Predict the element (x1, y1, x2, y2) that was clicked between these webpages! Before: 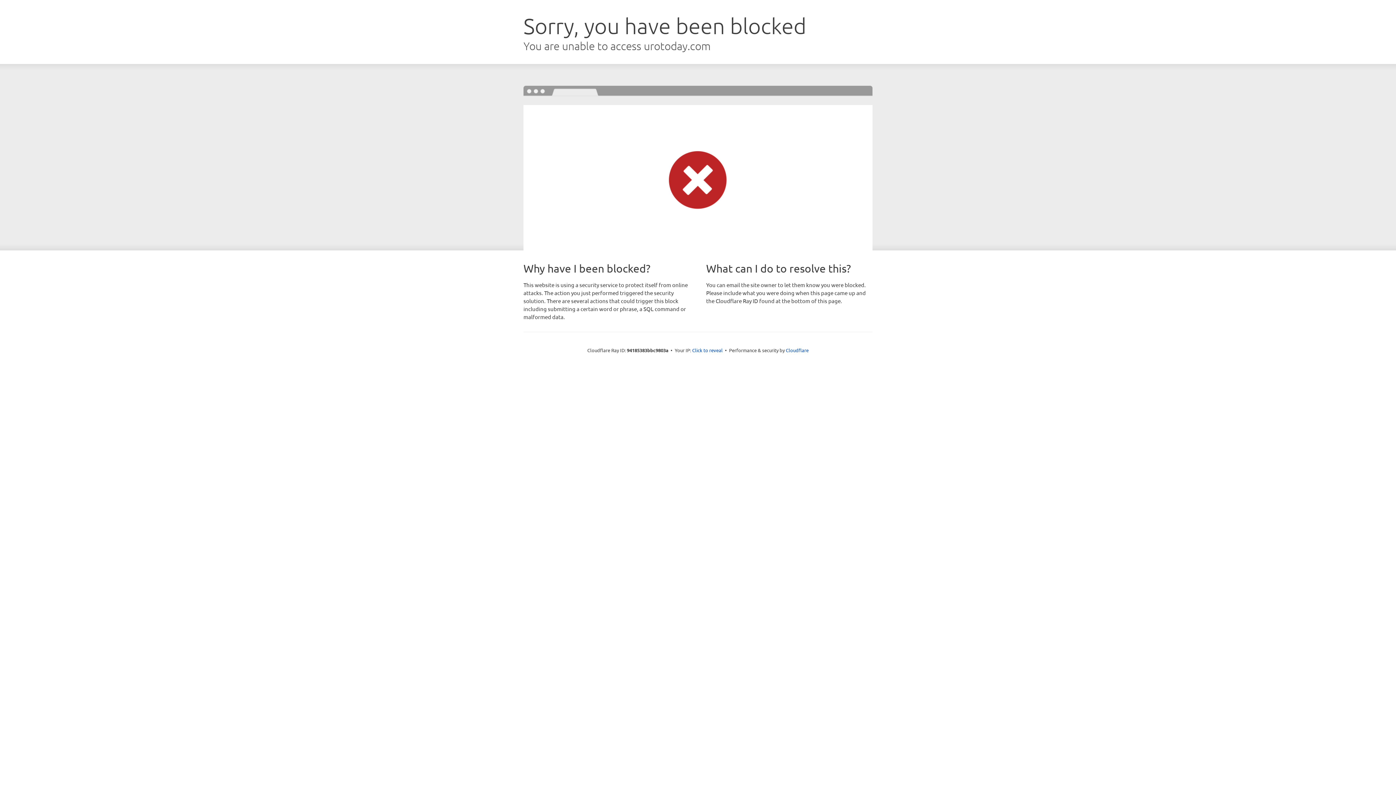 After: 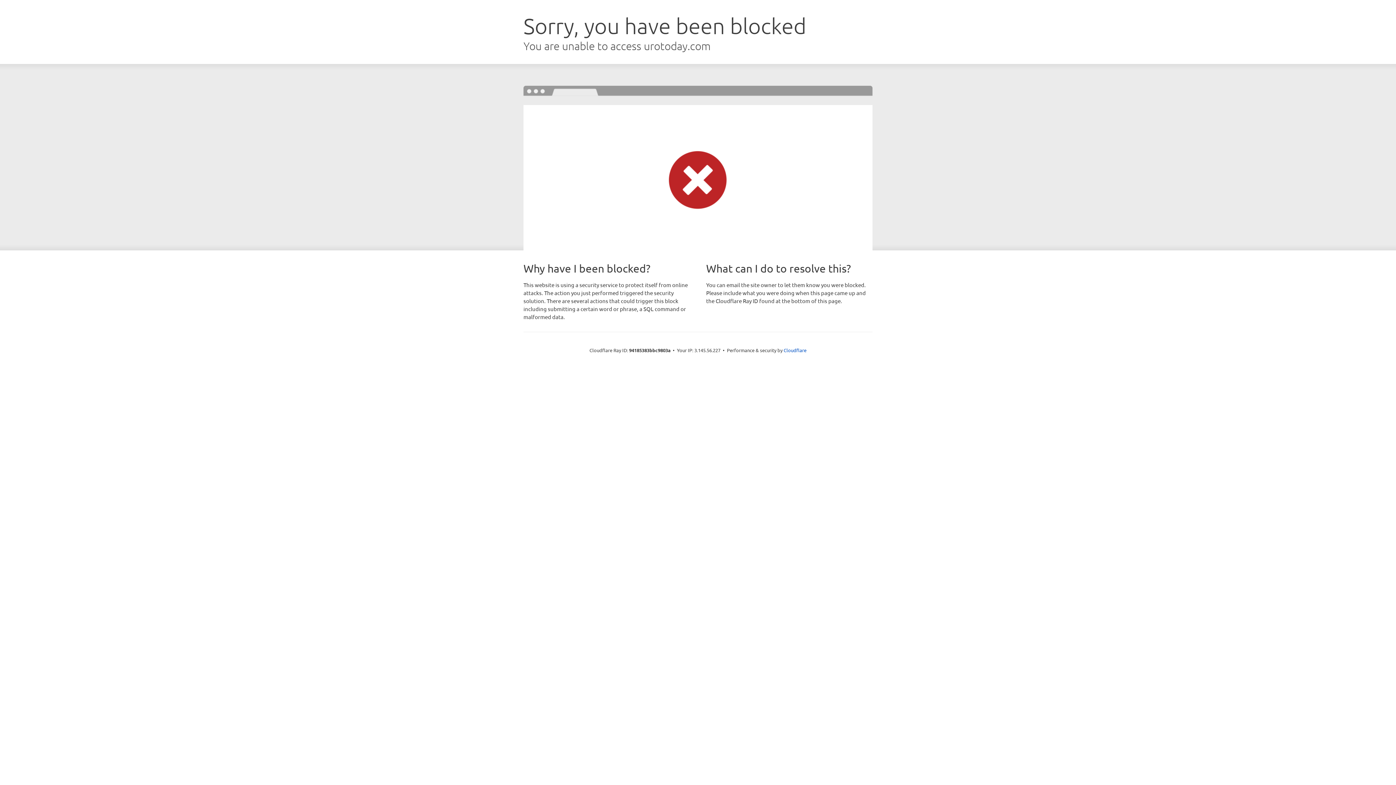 Action: bbox: (692, 346, 722, 353) label: Click to reveal